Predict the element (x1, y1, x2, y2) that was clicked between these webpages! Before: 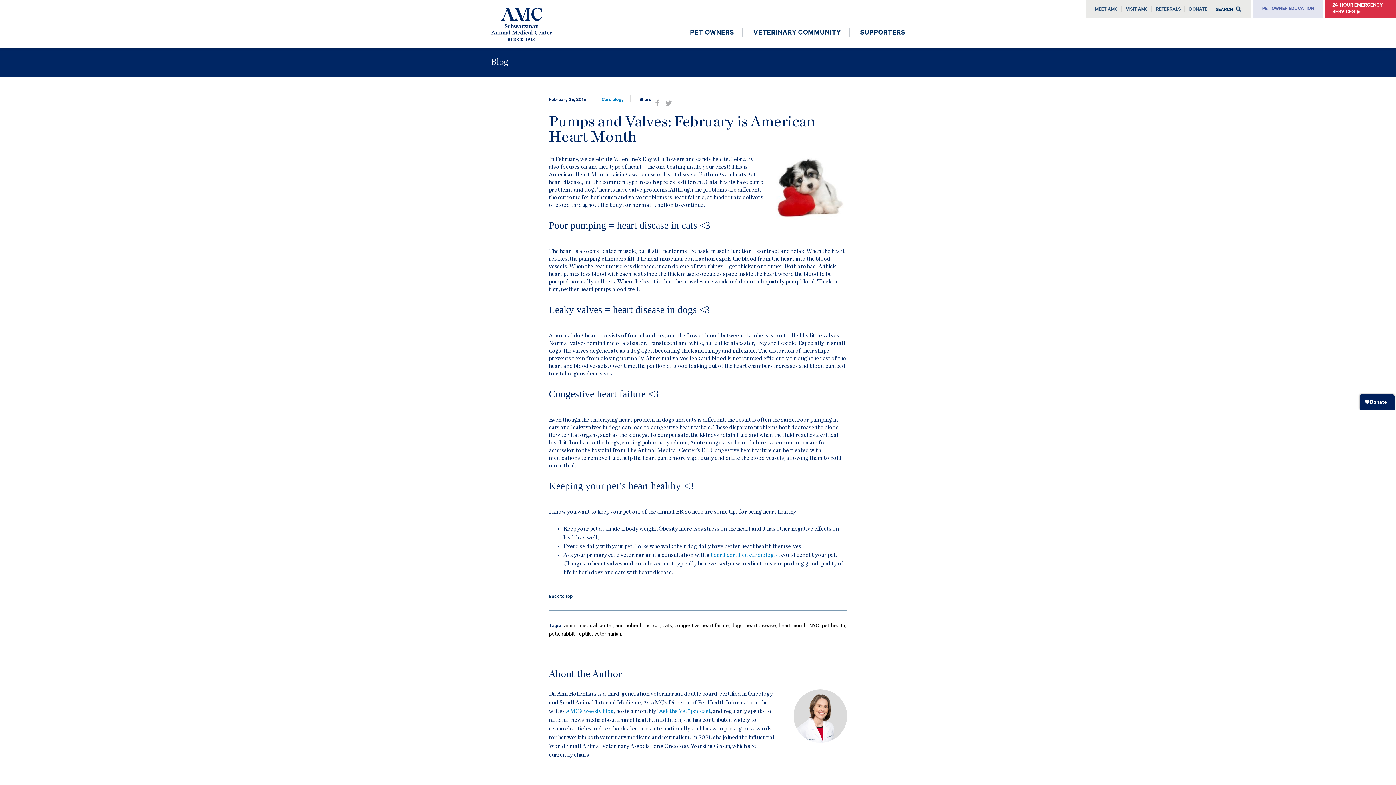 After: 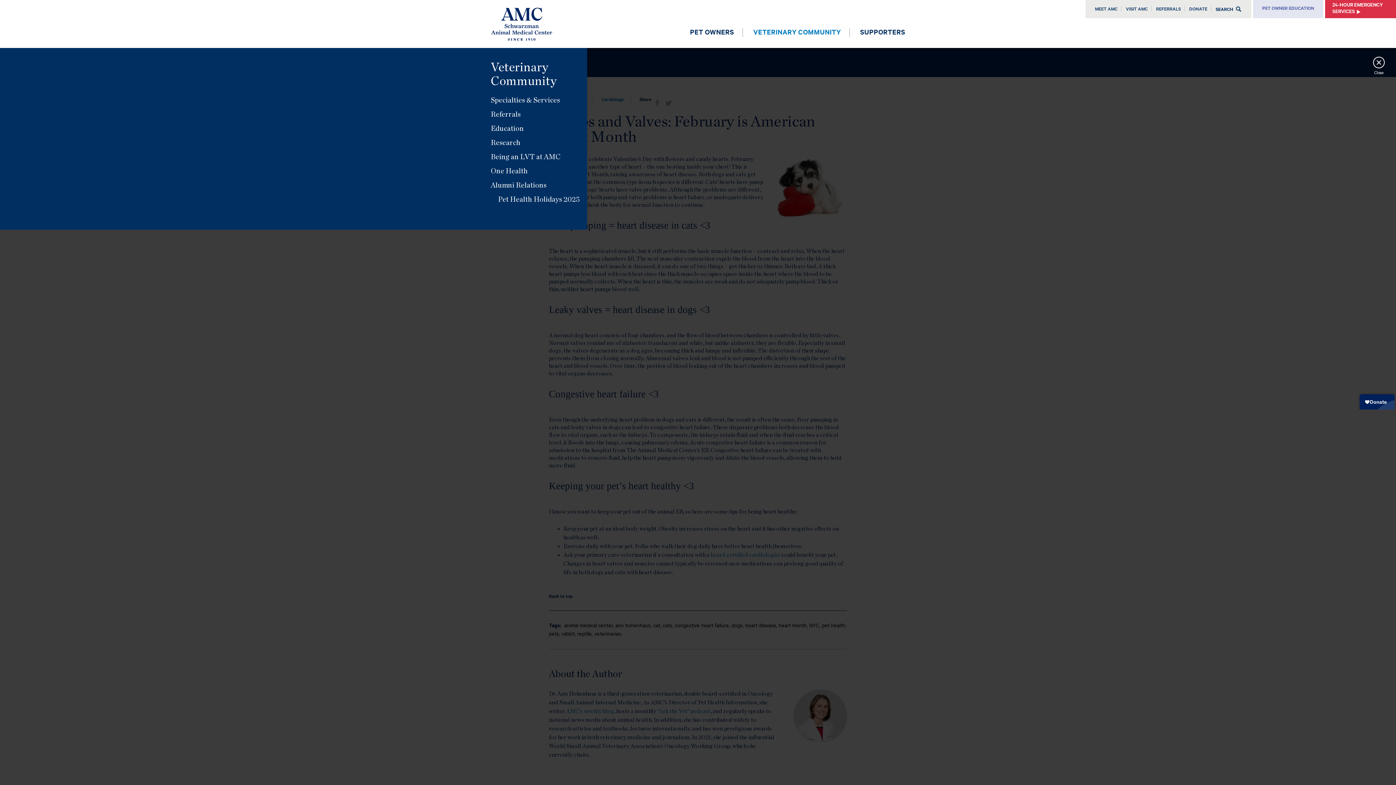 Action: label: VETERINARY COMMUNITY bbox: (744, 29, 850, 48)